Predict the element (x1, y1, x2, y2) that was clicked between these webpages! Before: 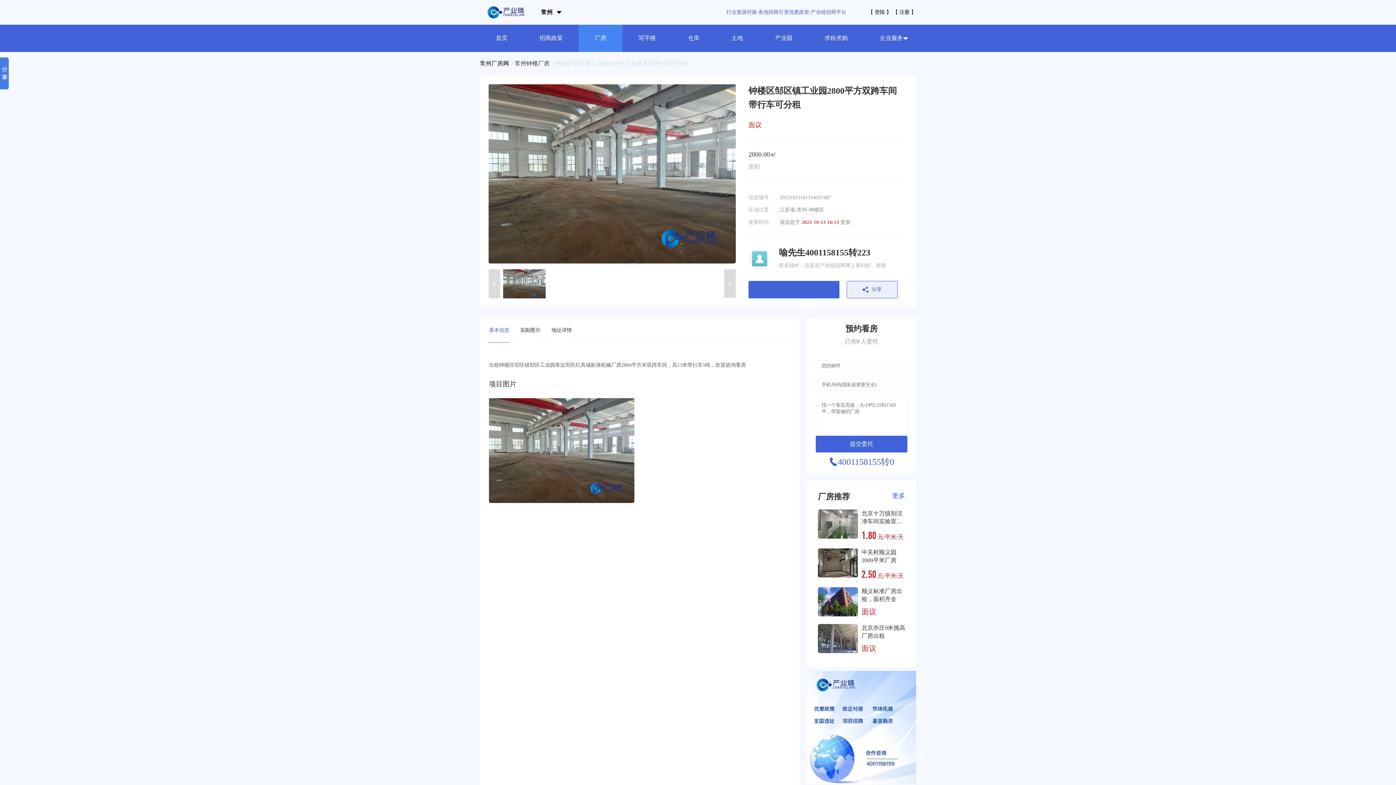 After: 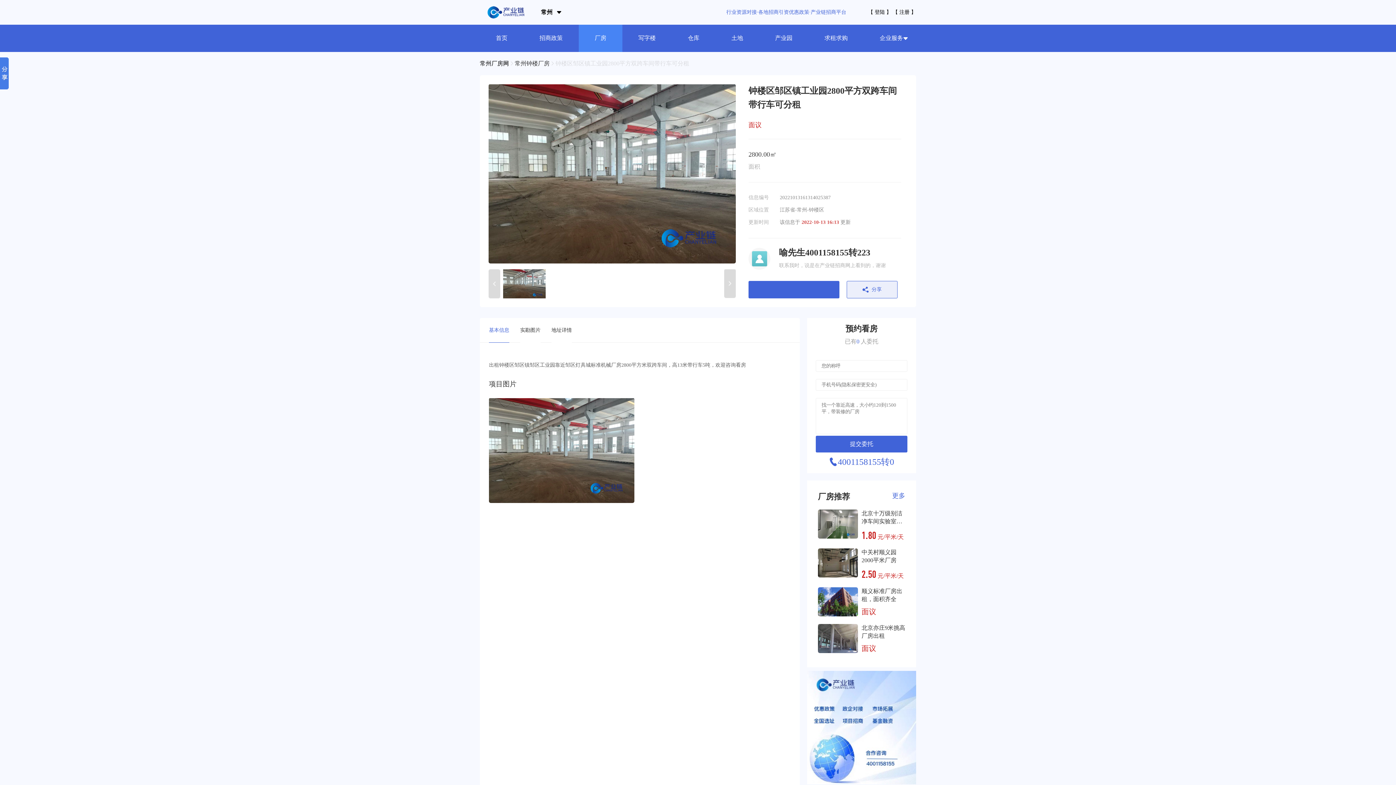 Action: label: 基本信息 bbox: (489, 318, 509, 342)